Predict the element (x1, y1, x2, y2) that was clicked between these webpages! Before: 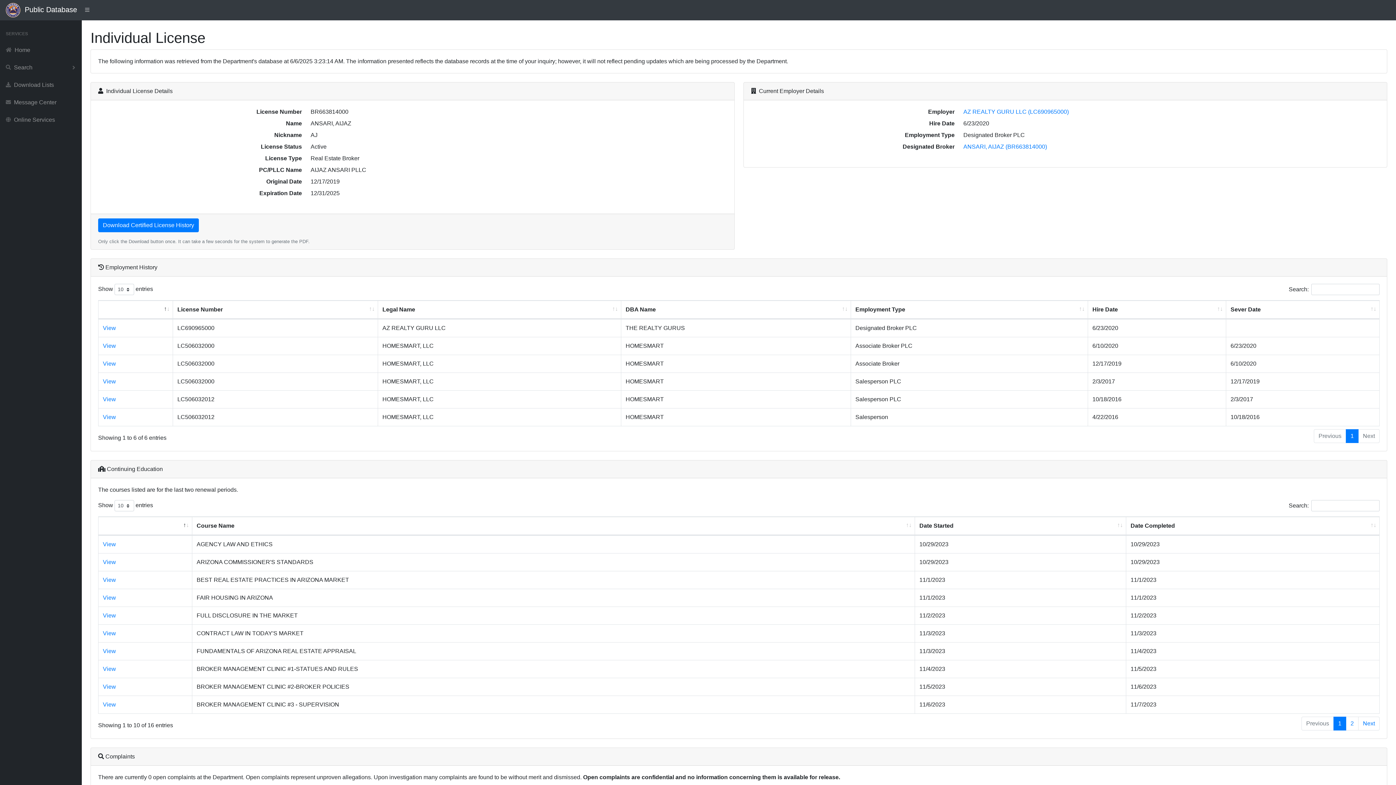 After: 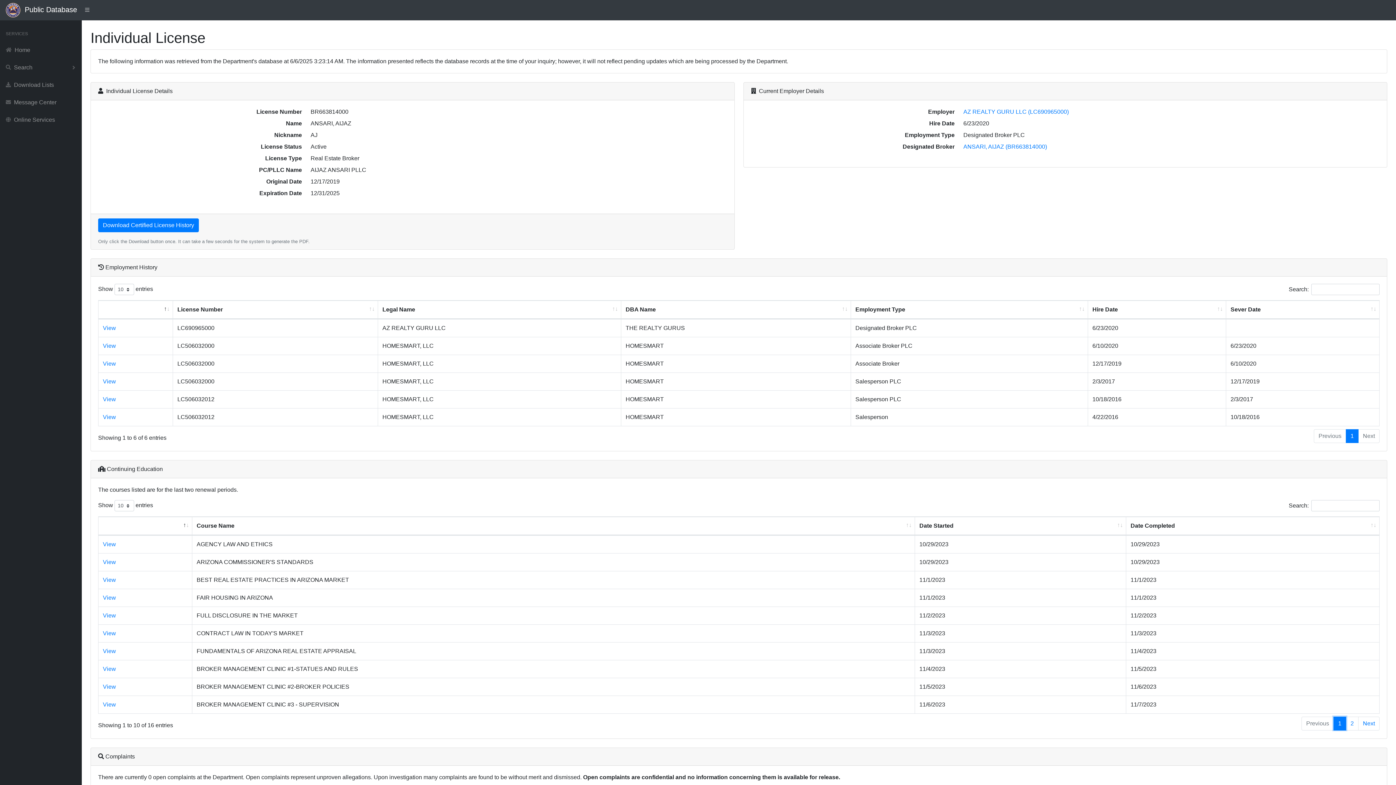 Action: label: 1 bbox: (1333, 717, 1346, 730)